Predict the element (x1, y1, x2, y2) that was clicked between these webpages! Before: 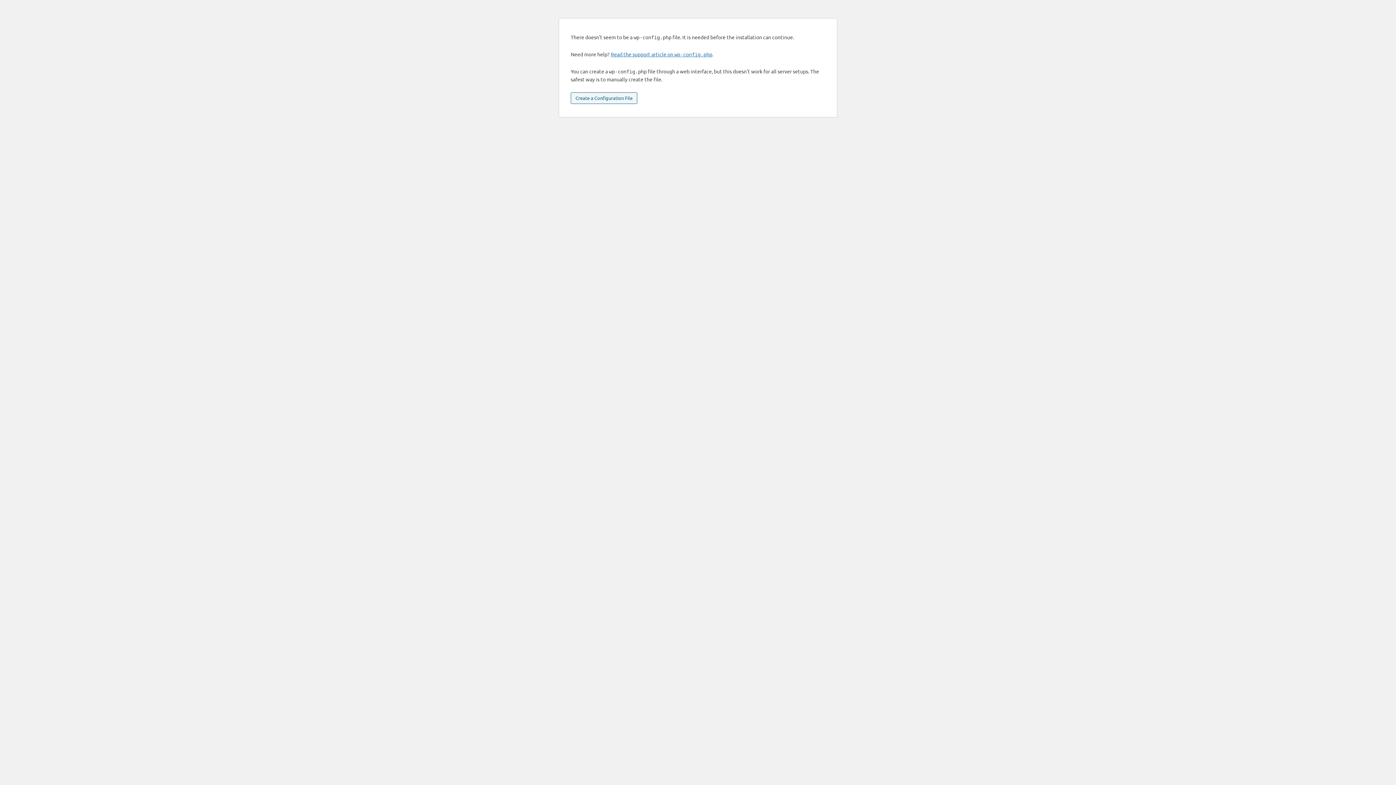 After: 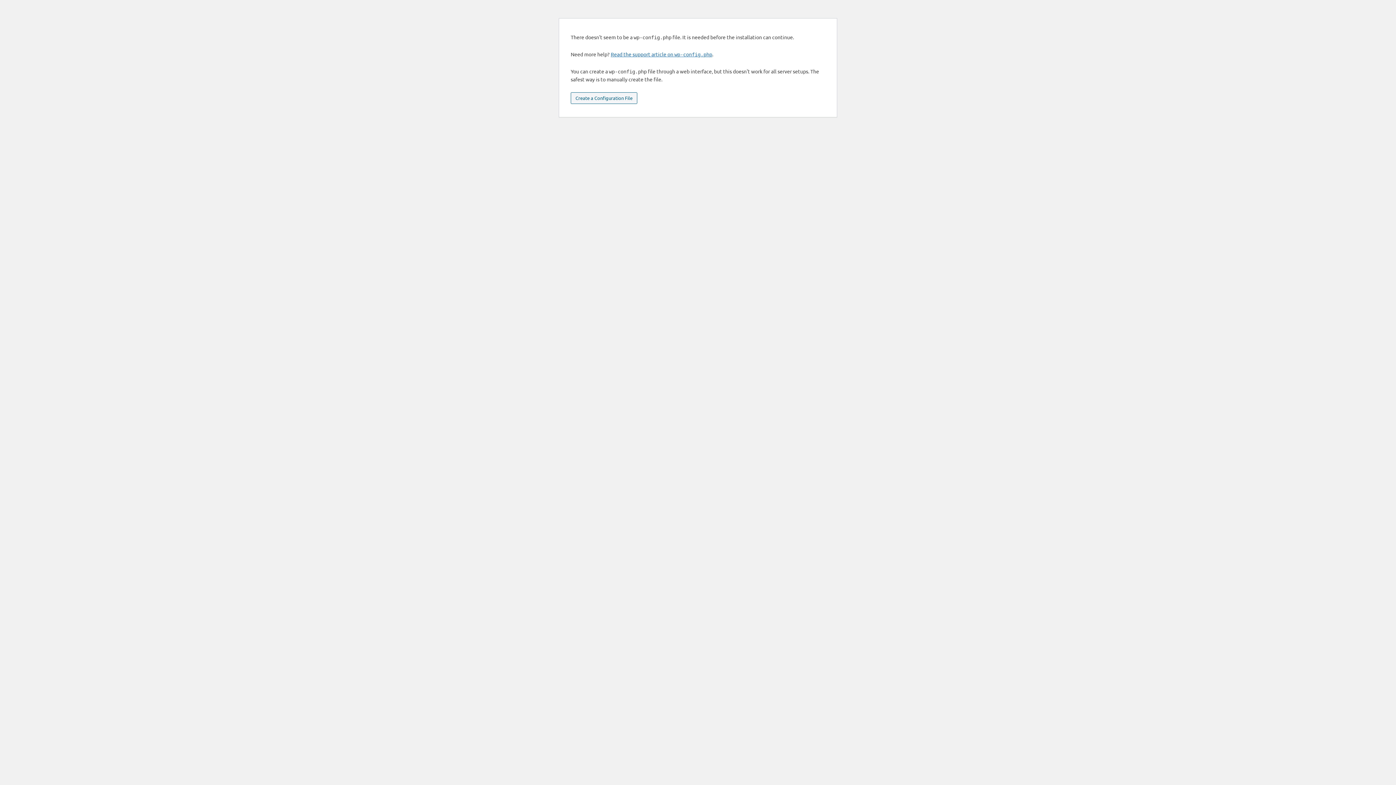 Action: label: Create a Configuration File bbox: (570, 92, 637, 104)